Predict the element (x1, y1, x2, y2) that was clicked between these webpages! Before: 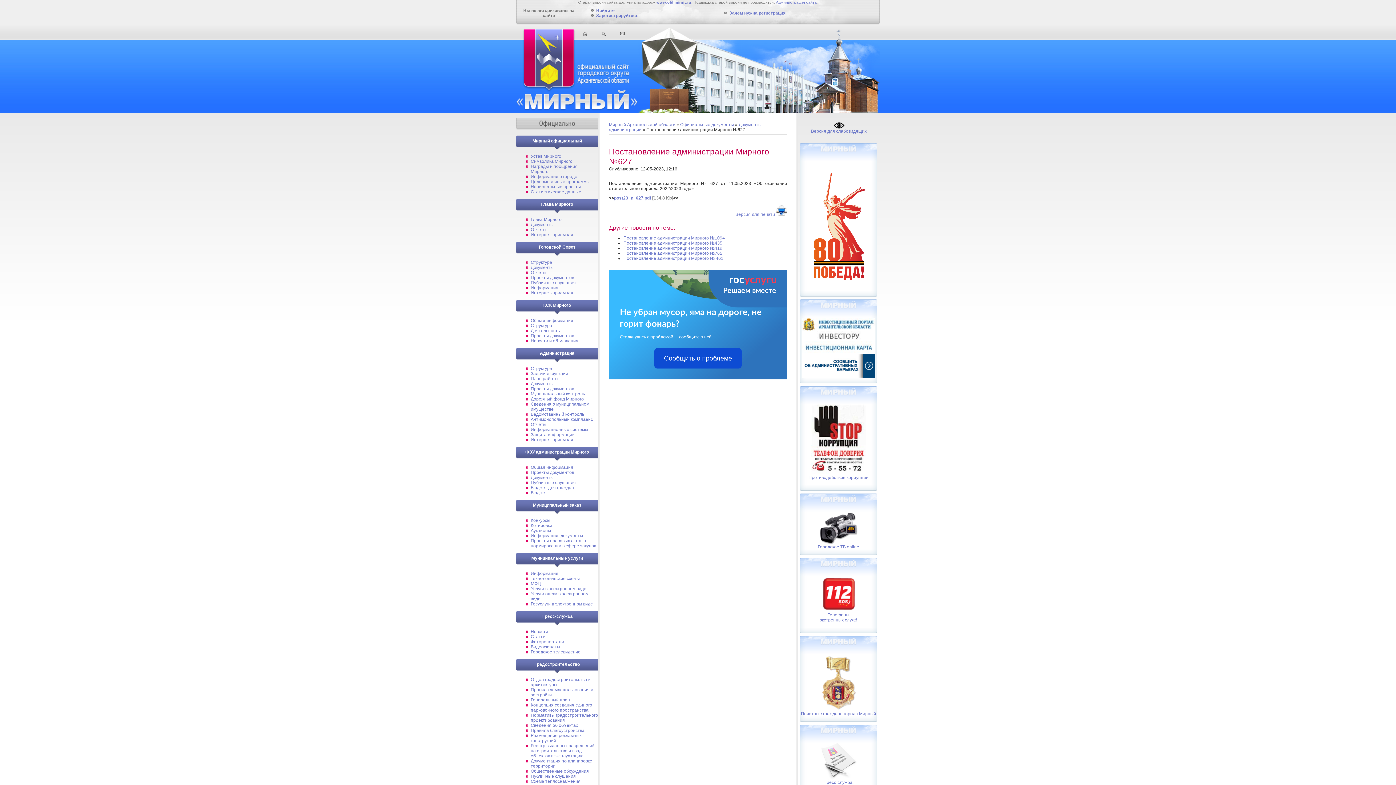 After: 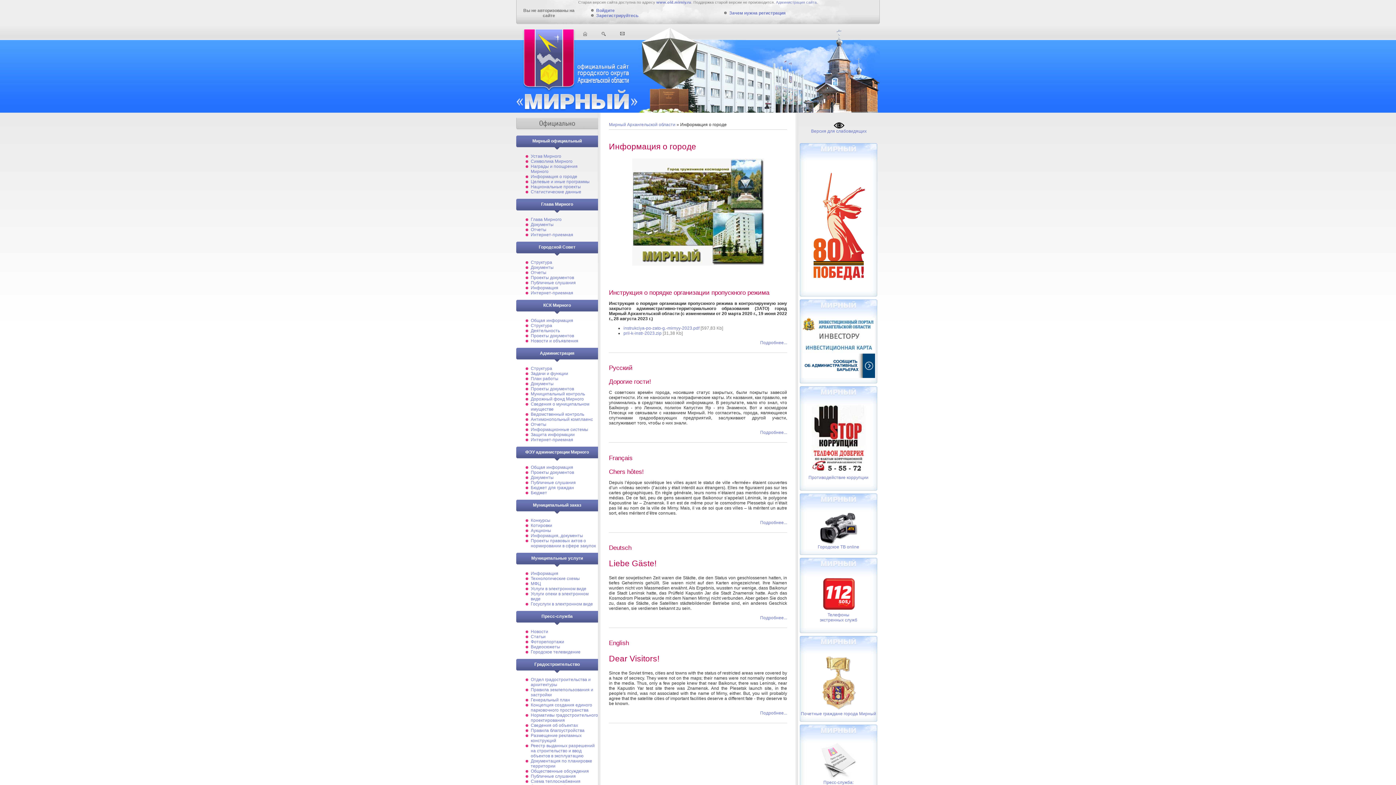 Action: bbox: (530, 174, 577, 179) label: Информация о городе